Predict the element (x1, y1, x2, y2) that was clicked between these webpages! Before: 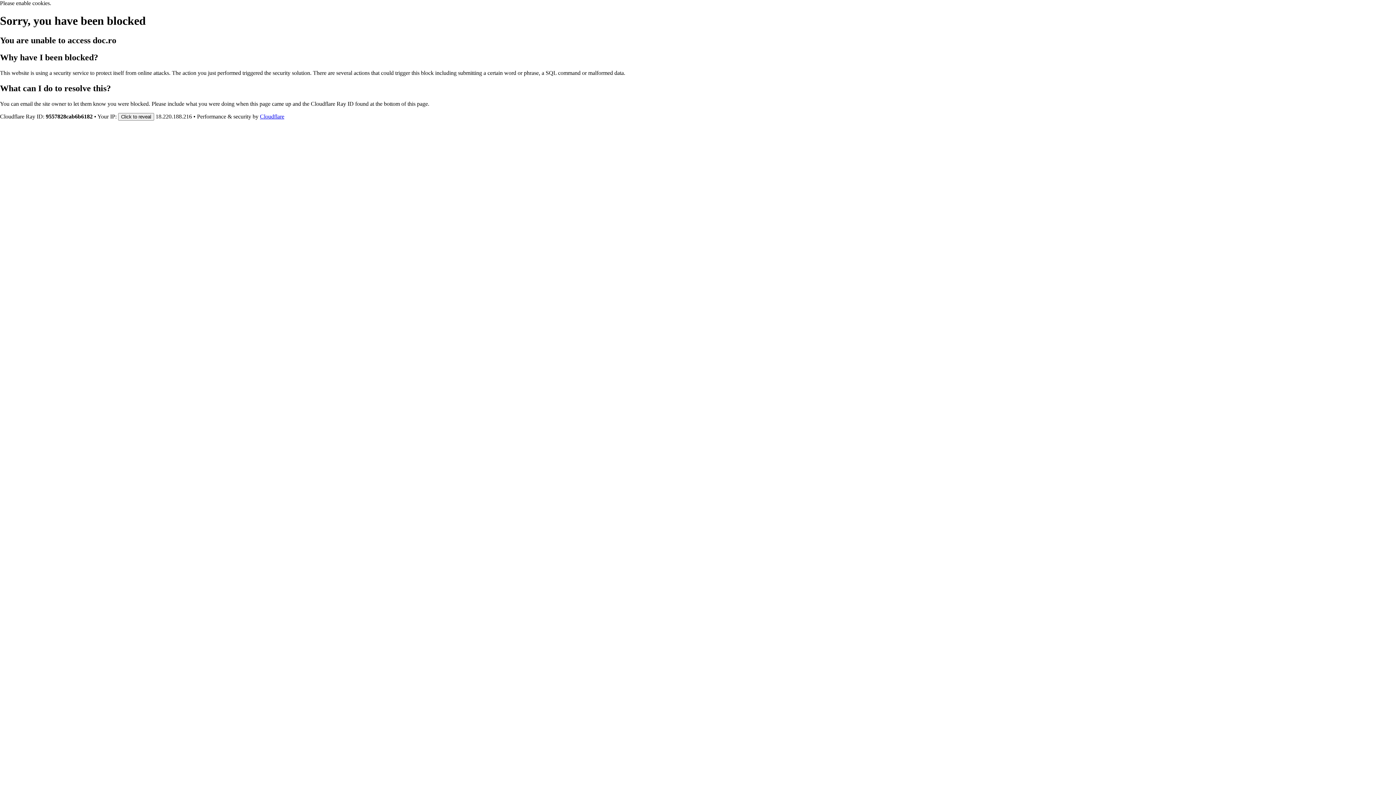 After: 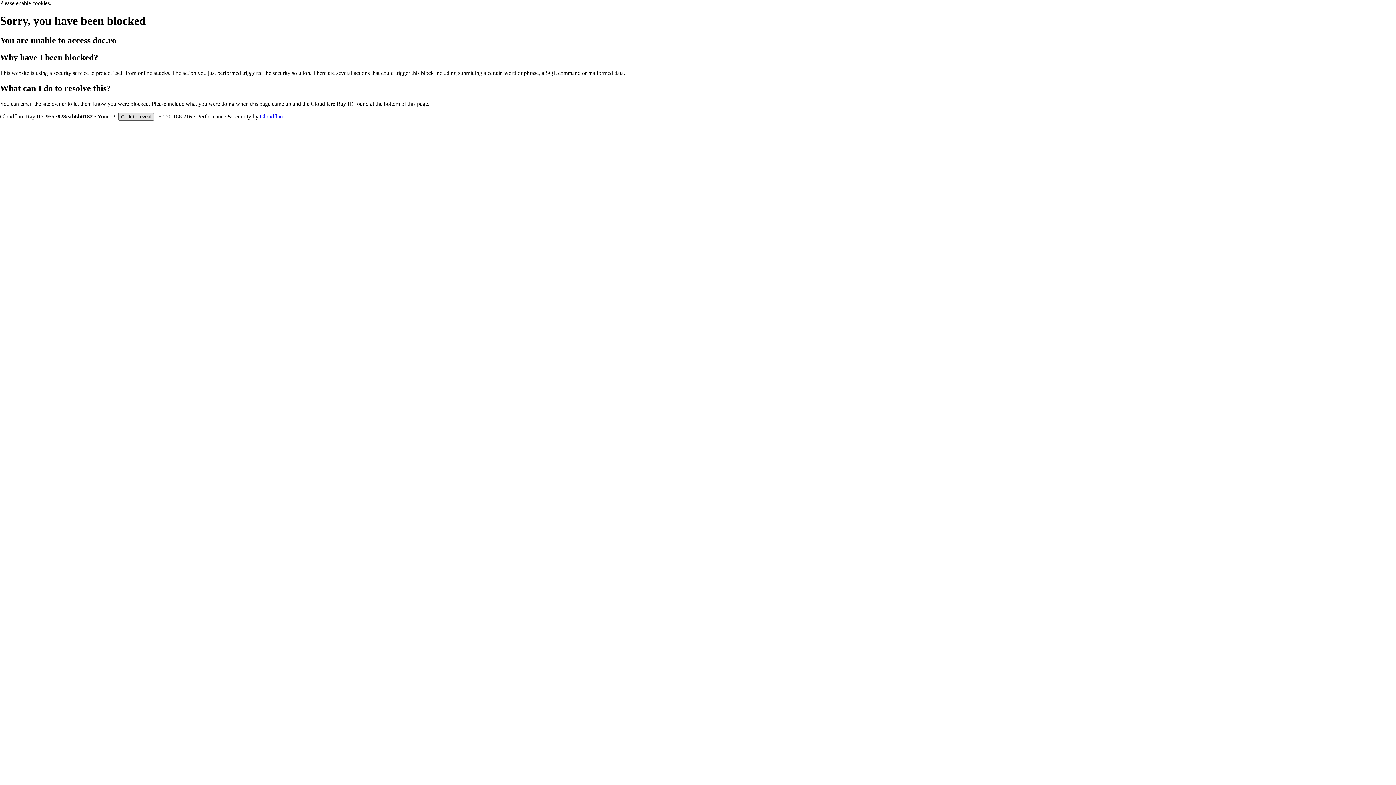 Action: bbox: (118, 112, 154, 120) label: Click to reveal